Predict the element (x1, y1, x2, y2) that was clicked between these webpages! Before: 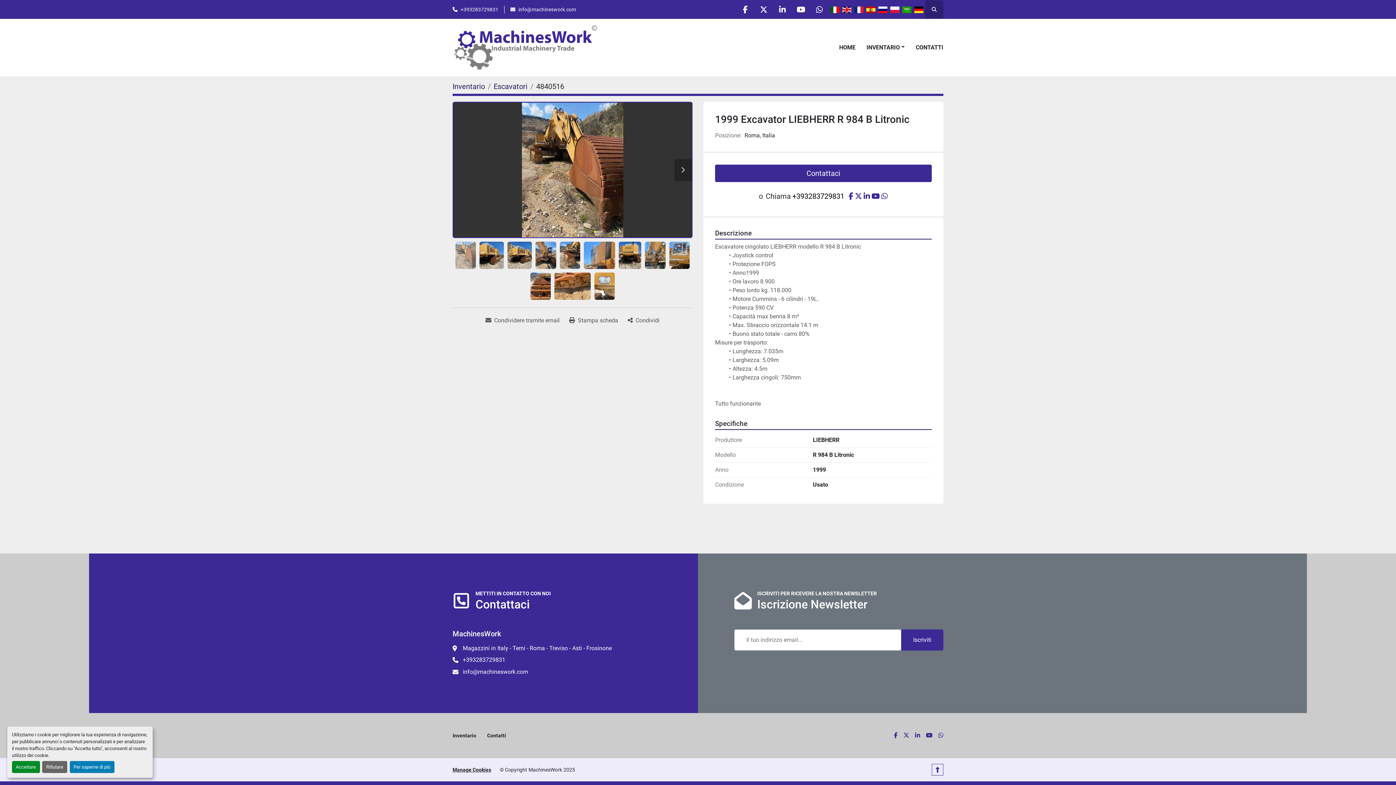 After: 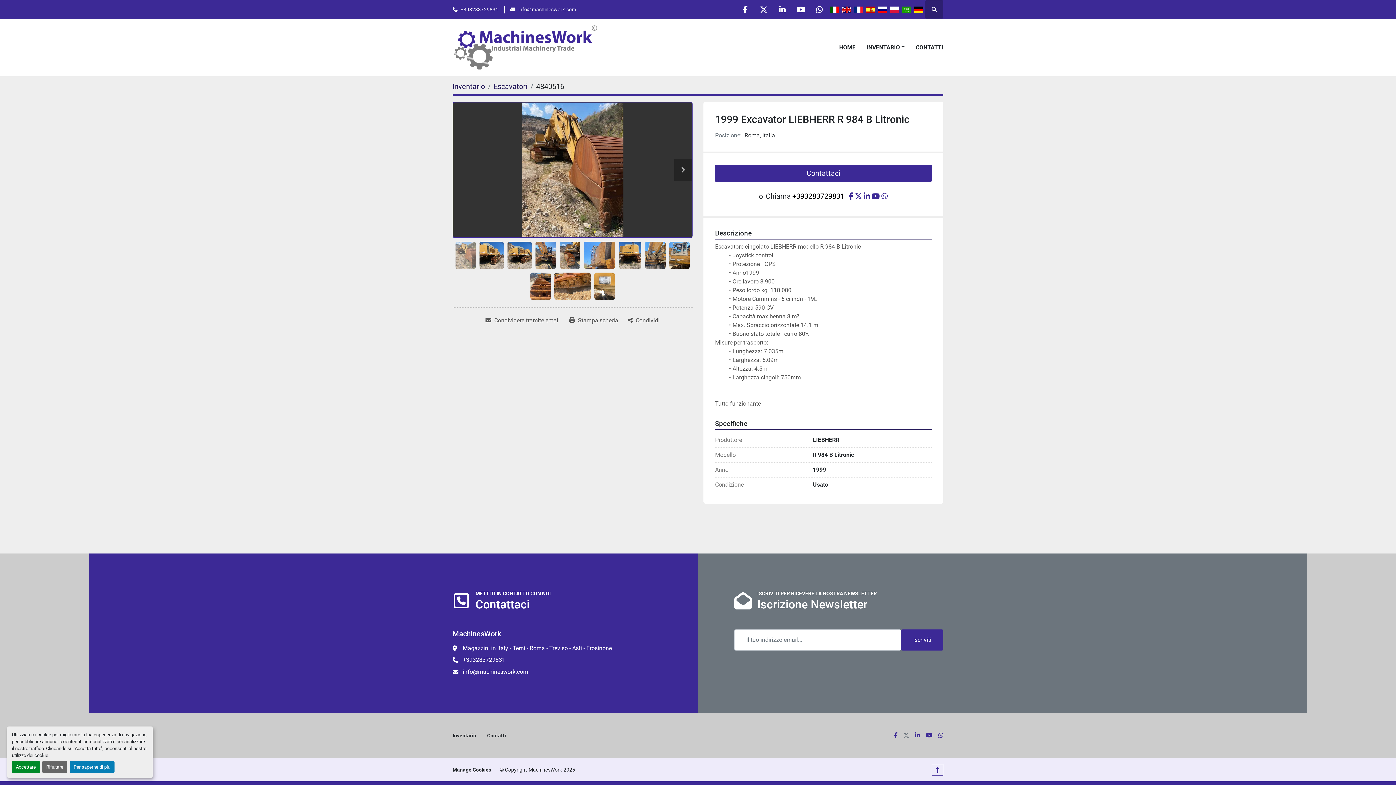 Action: label: twitter bbox: (903, 731, 909, 740)